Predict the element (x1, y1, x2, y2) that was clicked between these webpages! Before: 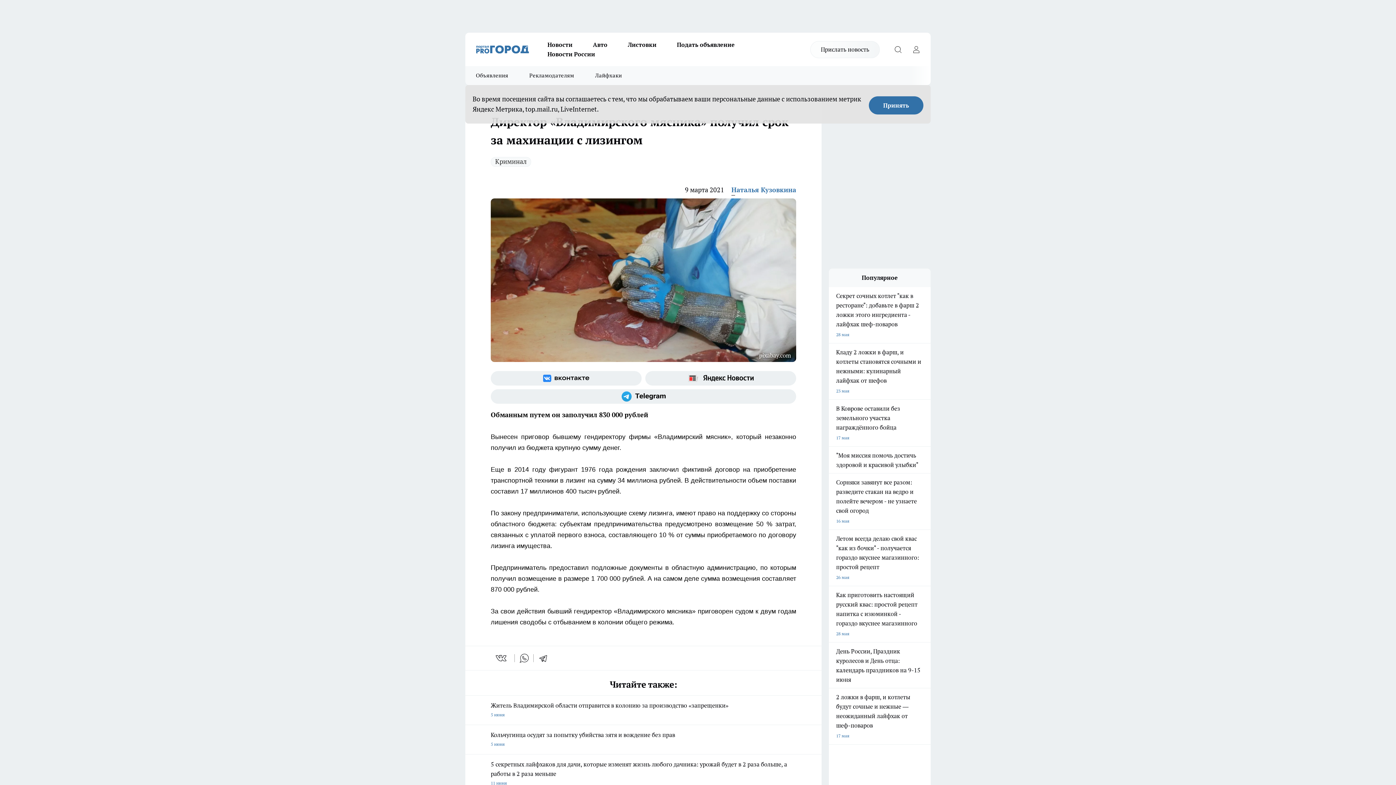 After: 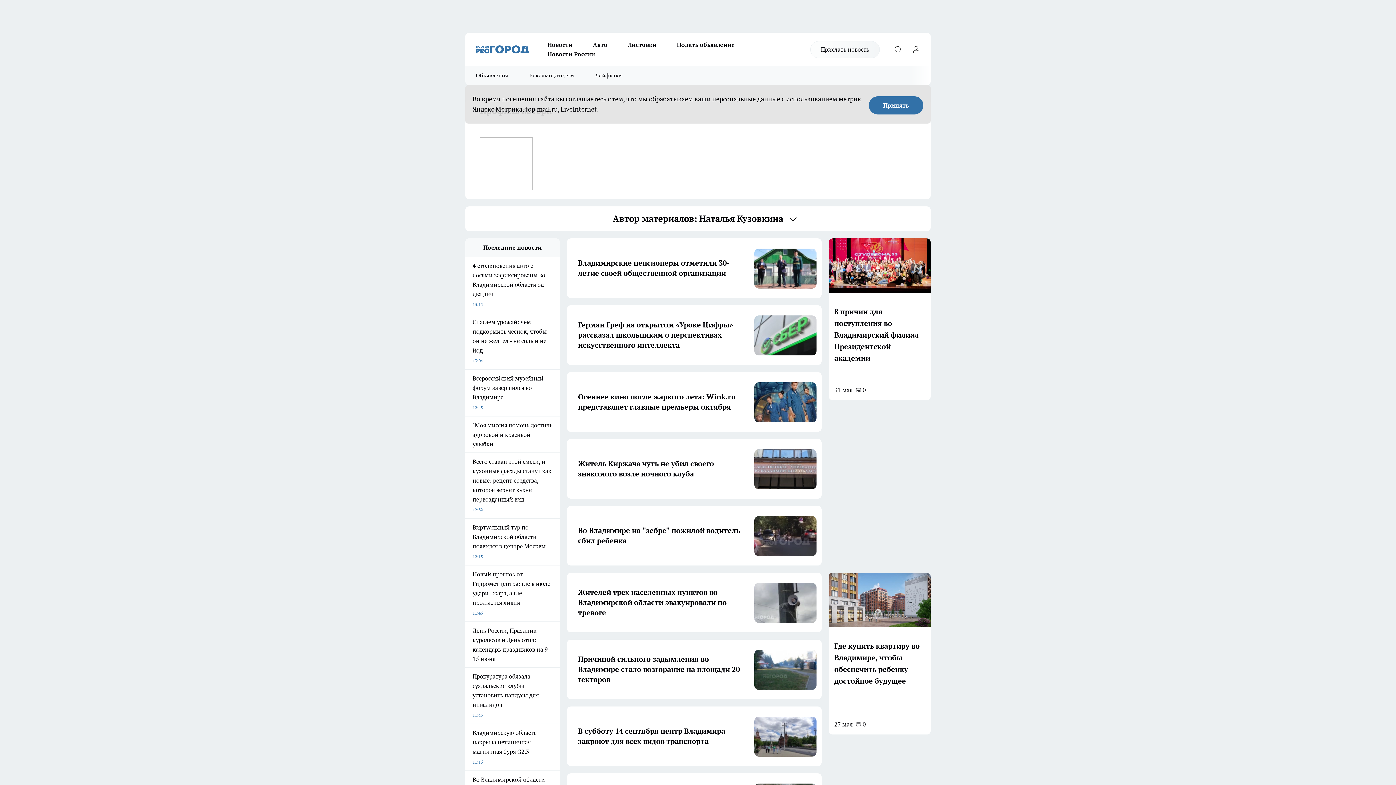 Action: label: Наталья Кузовкина bbox: (731, 184, 796, 195)